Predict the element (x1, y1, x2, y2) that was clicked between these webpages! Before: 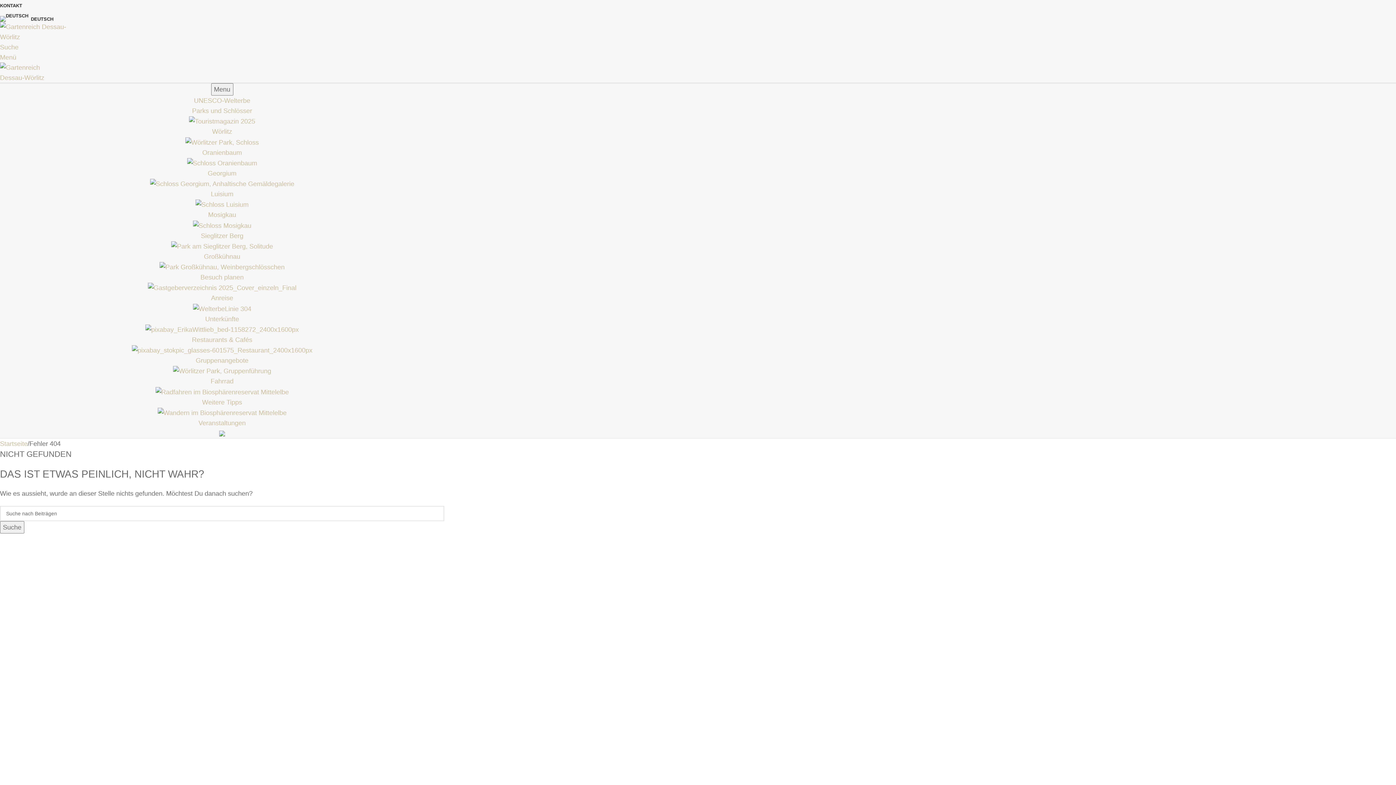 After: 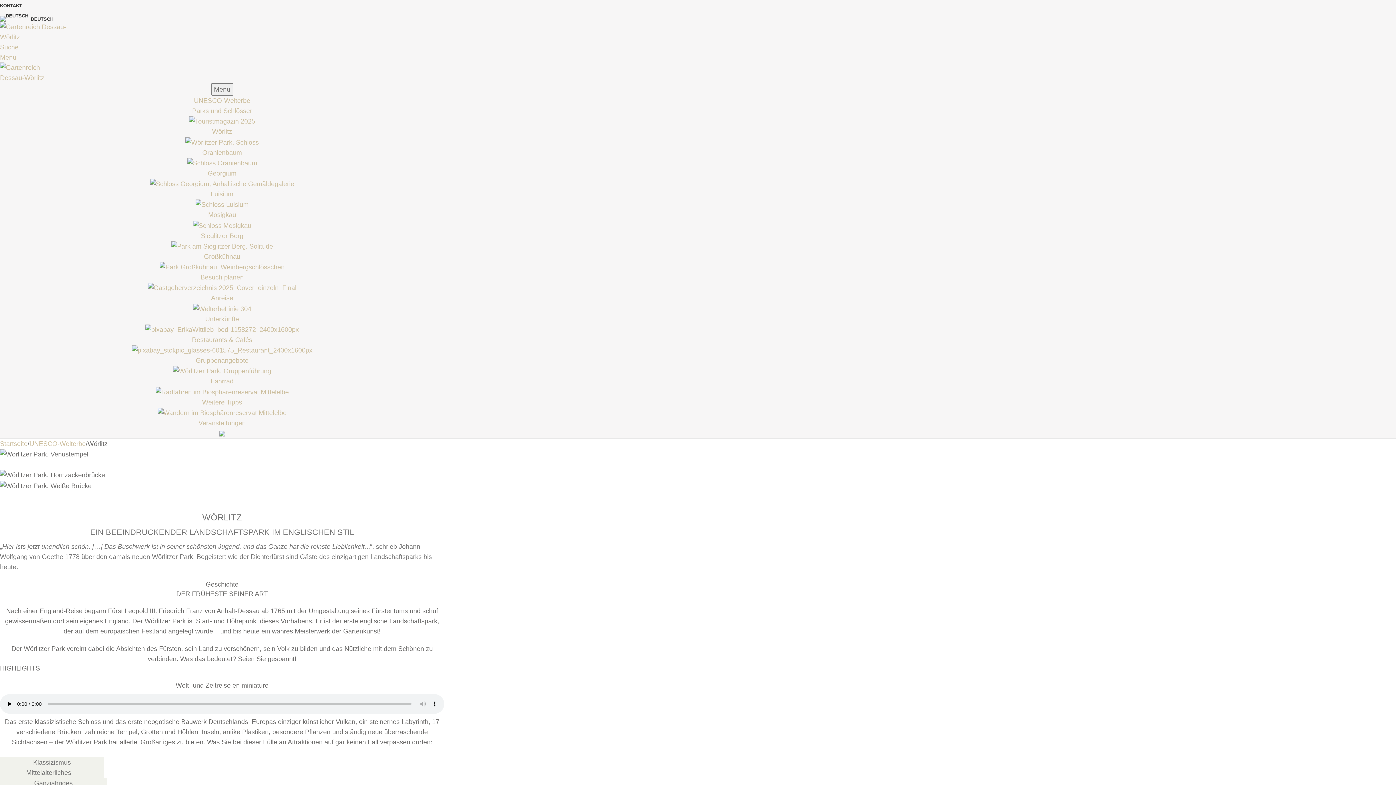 Action: bbox: (185, 138, 258, 145)